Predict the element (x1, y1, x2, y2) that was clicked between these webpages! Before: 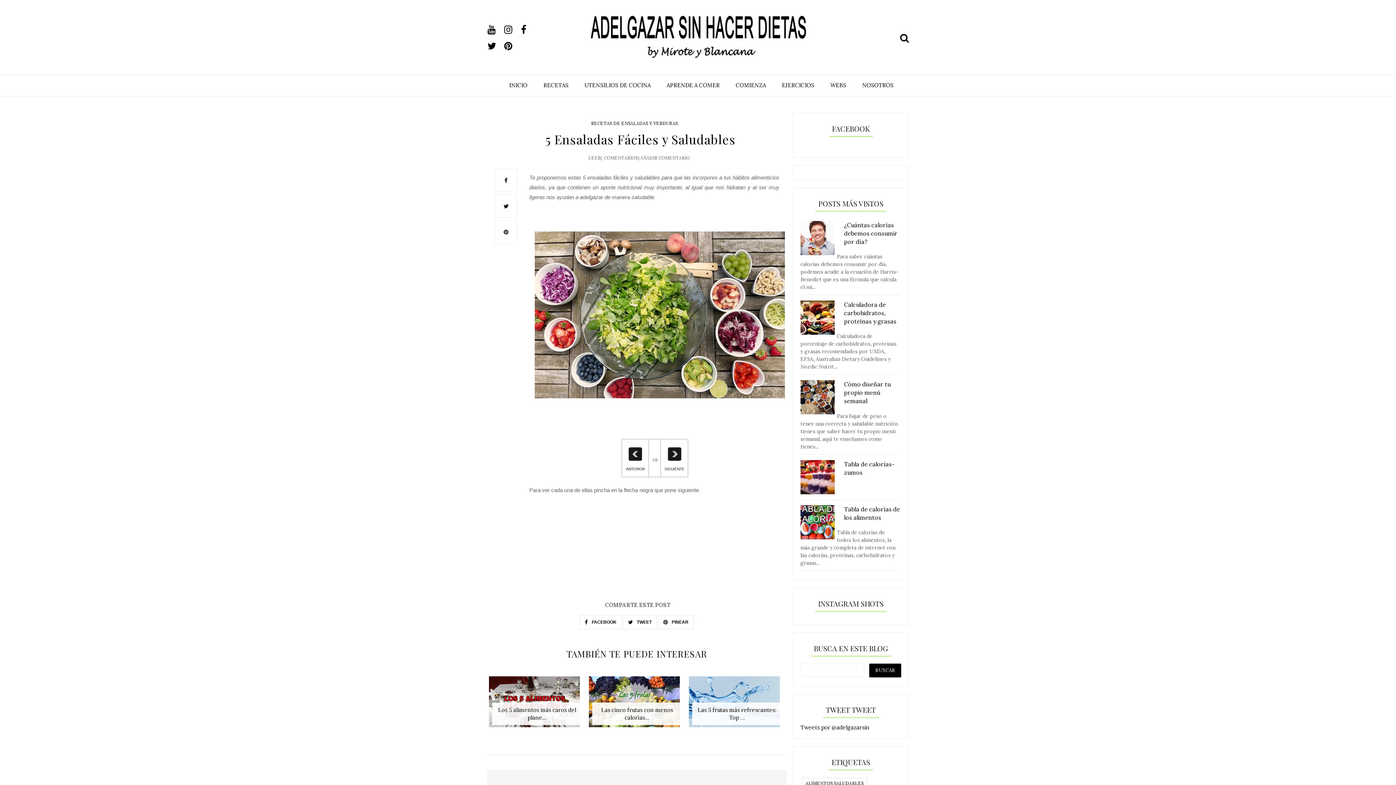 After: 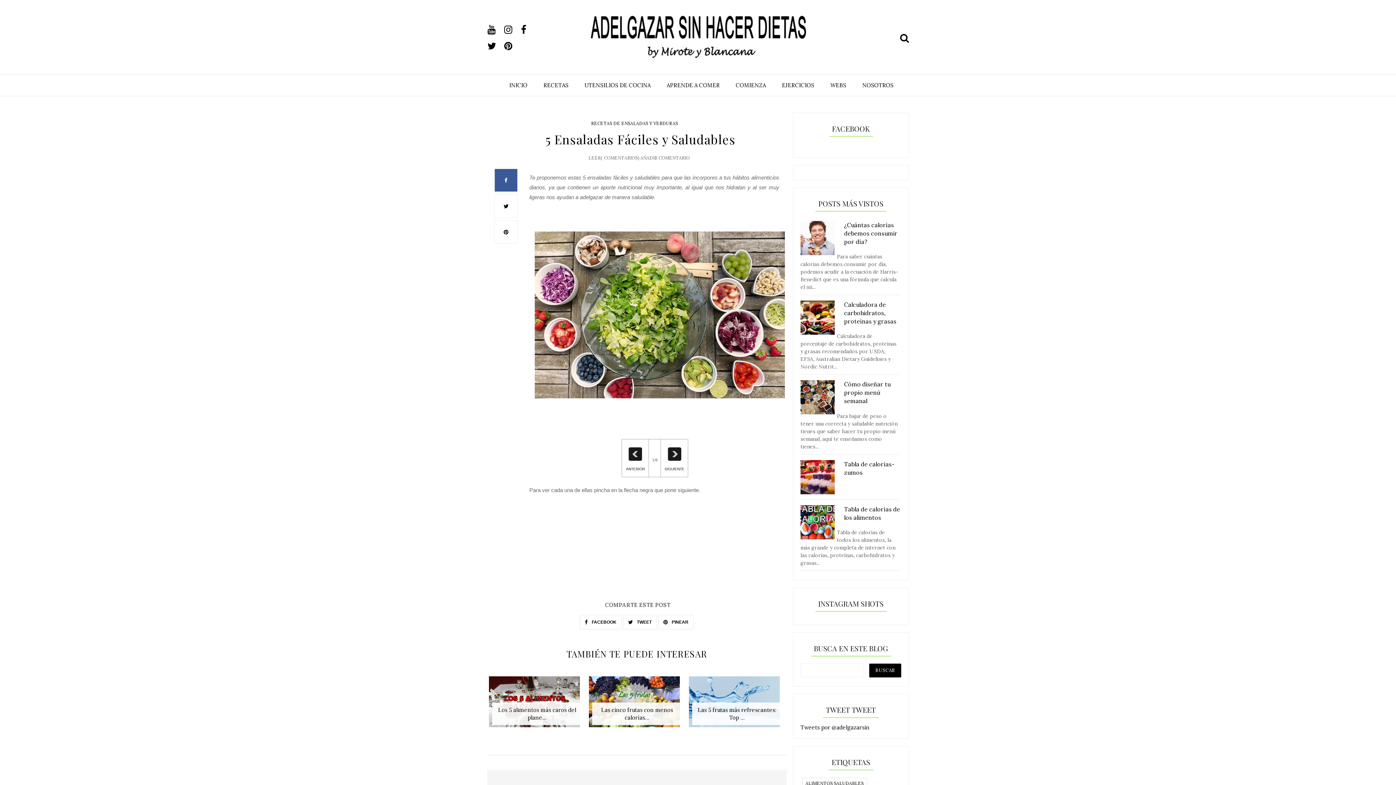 Action: bbox: (494, 168, 517, 192)